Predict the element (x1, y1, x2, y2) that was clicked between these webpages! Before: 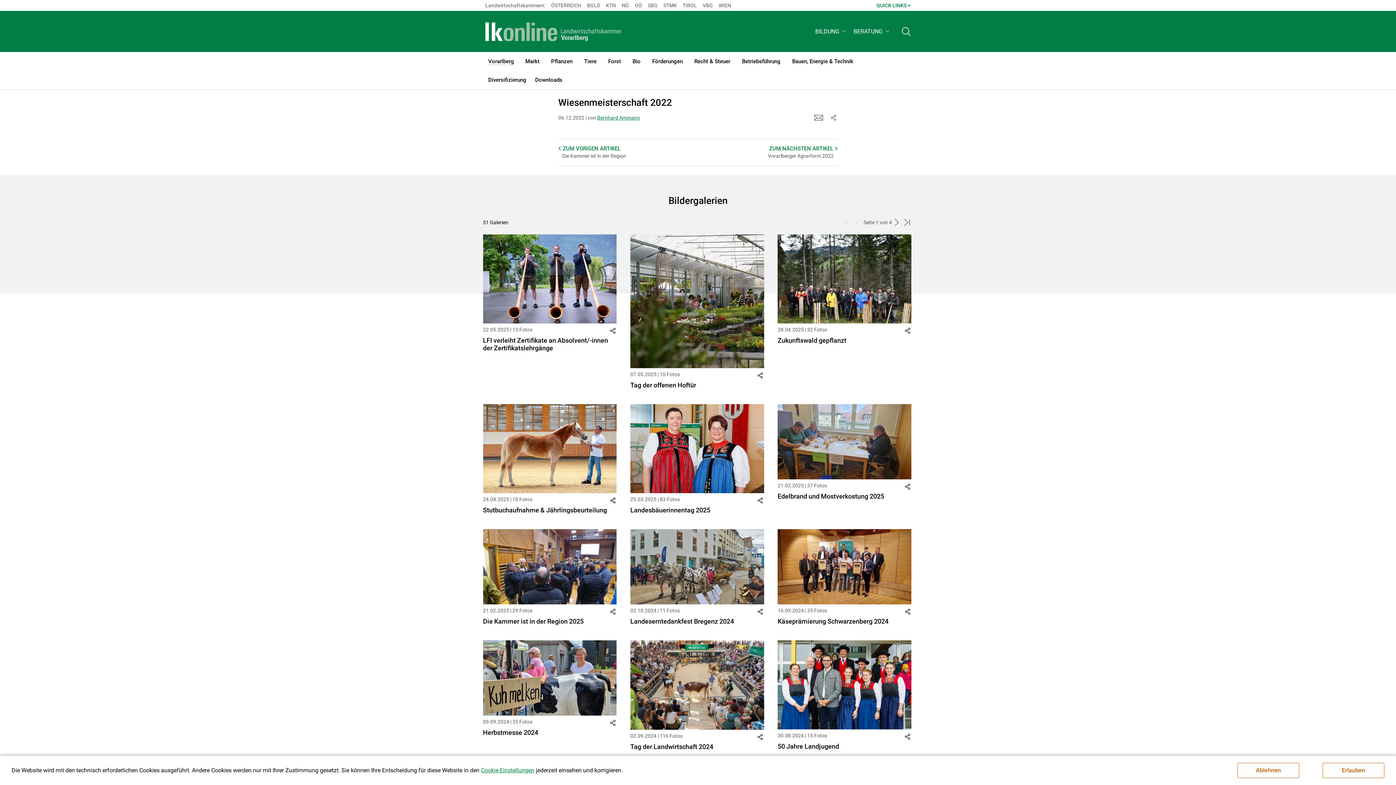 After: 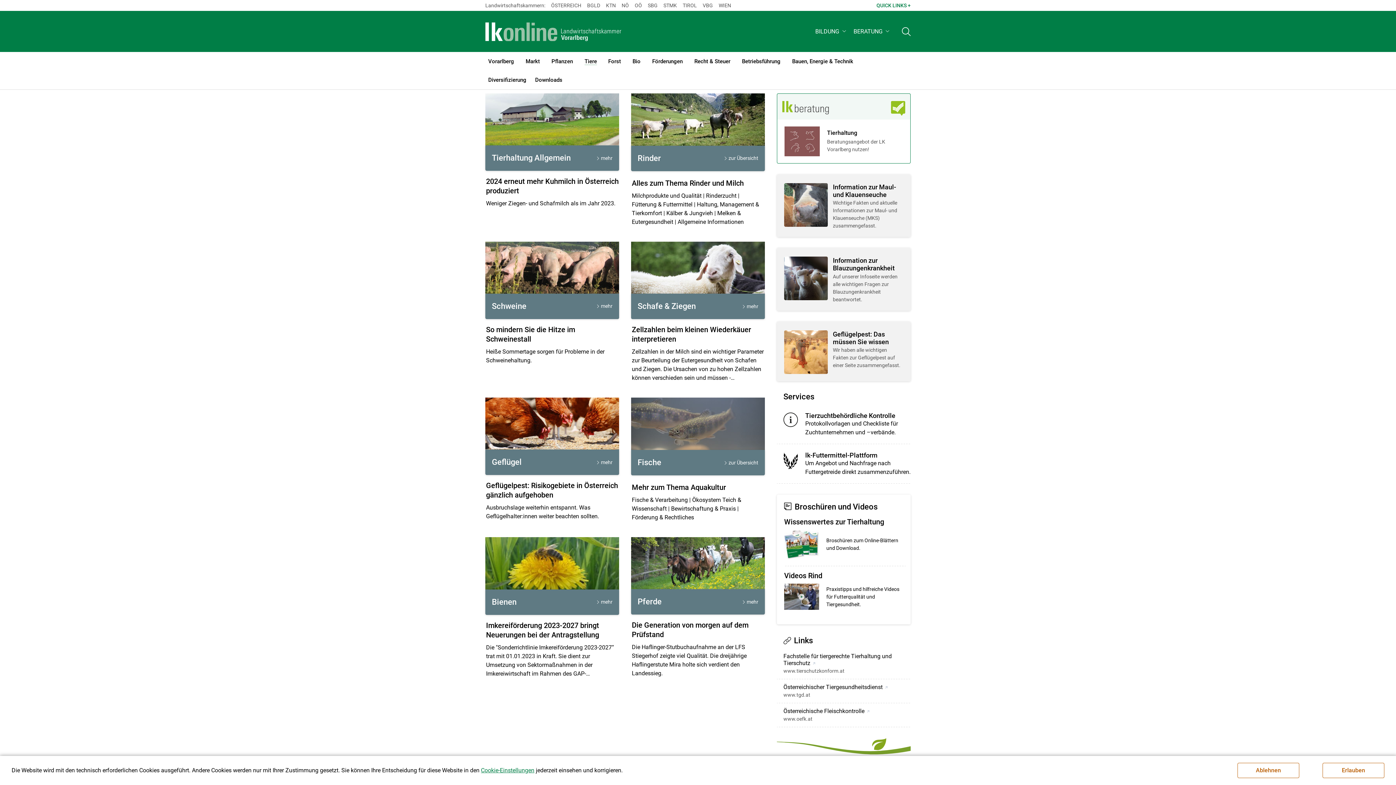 Action: label: Tiere bbox: (578, 51, 602, 70)